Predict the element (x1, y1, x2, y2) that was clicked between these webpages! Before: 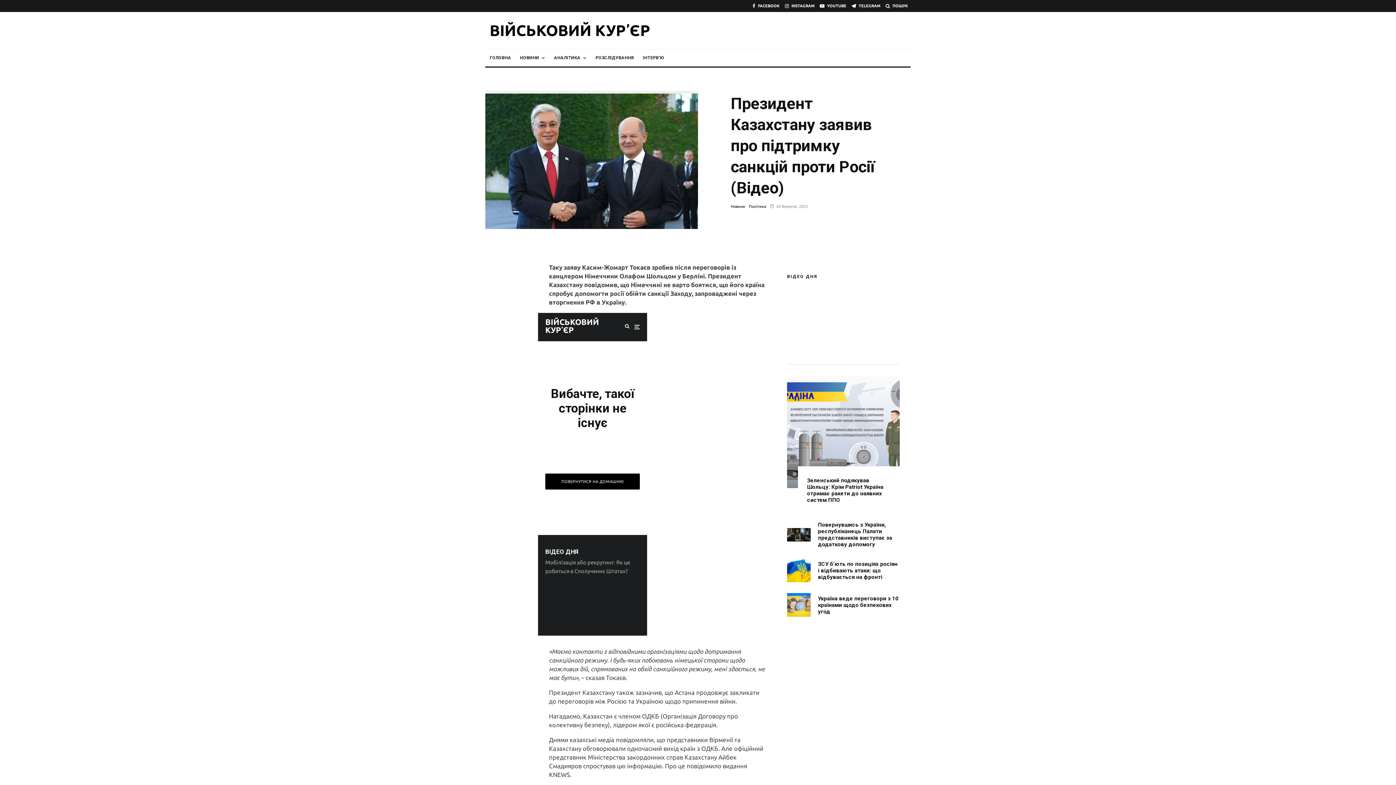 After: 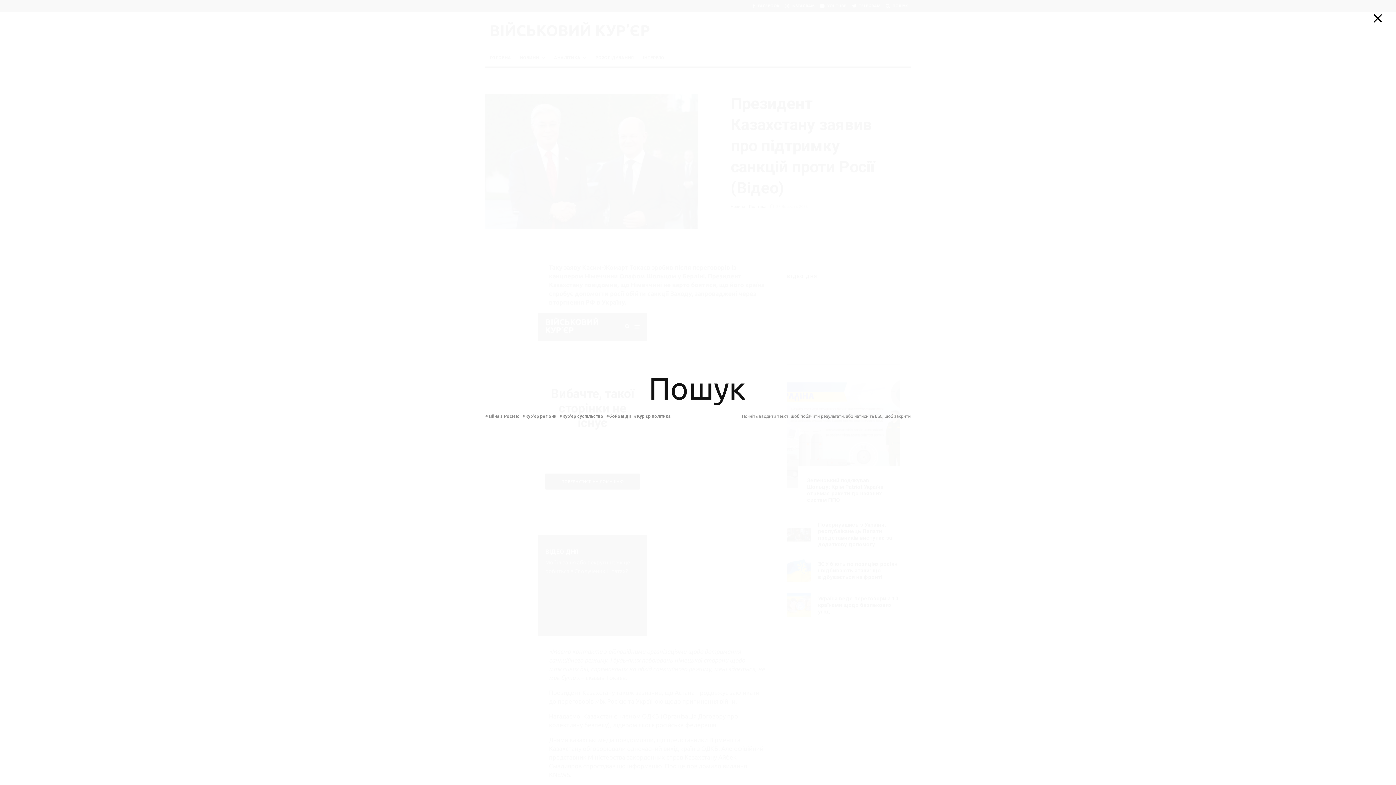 Action: bbox: (883, 0, 910, 12) label: ПОШУК